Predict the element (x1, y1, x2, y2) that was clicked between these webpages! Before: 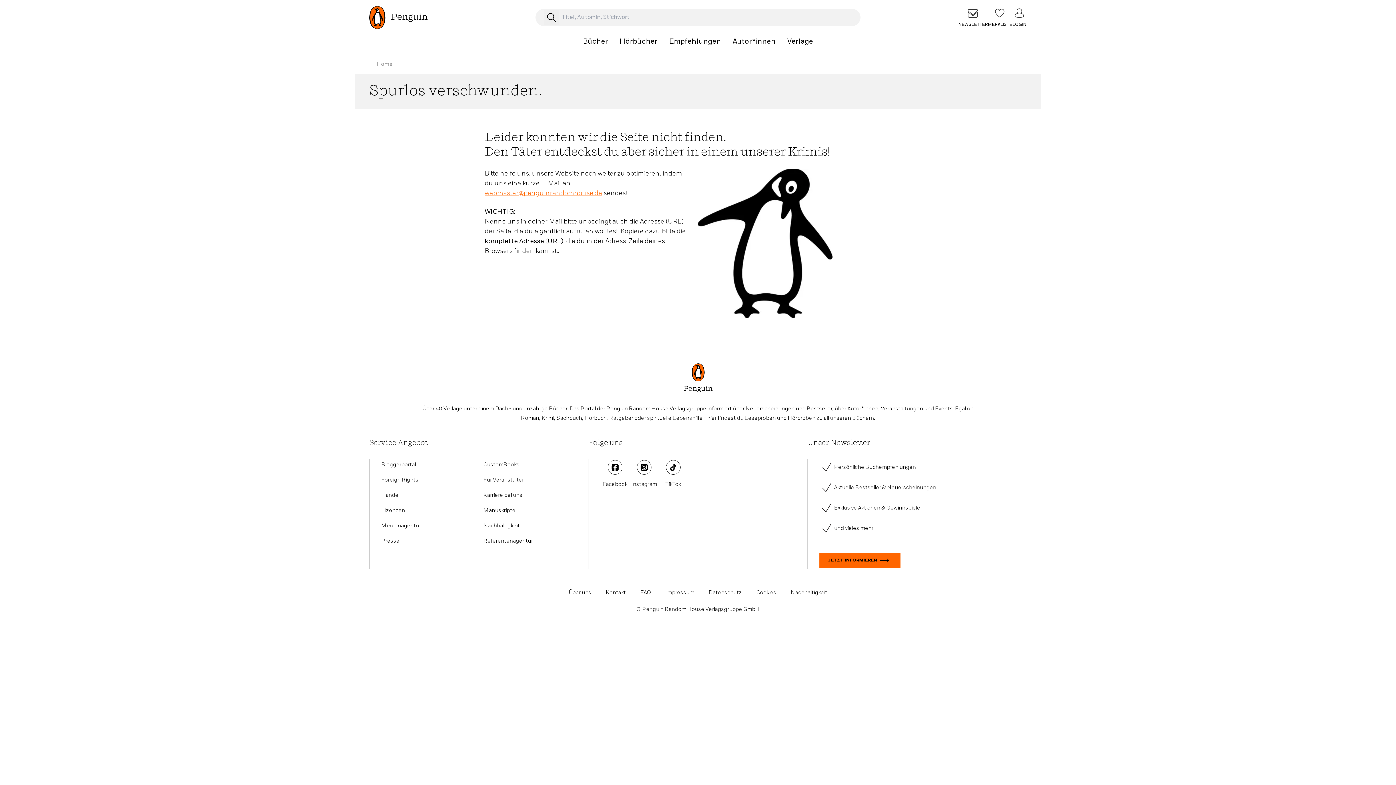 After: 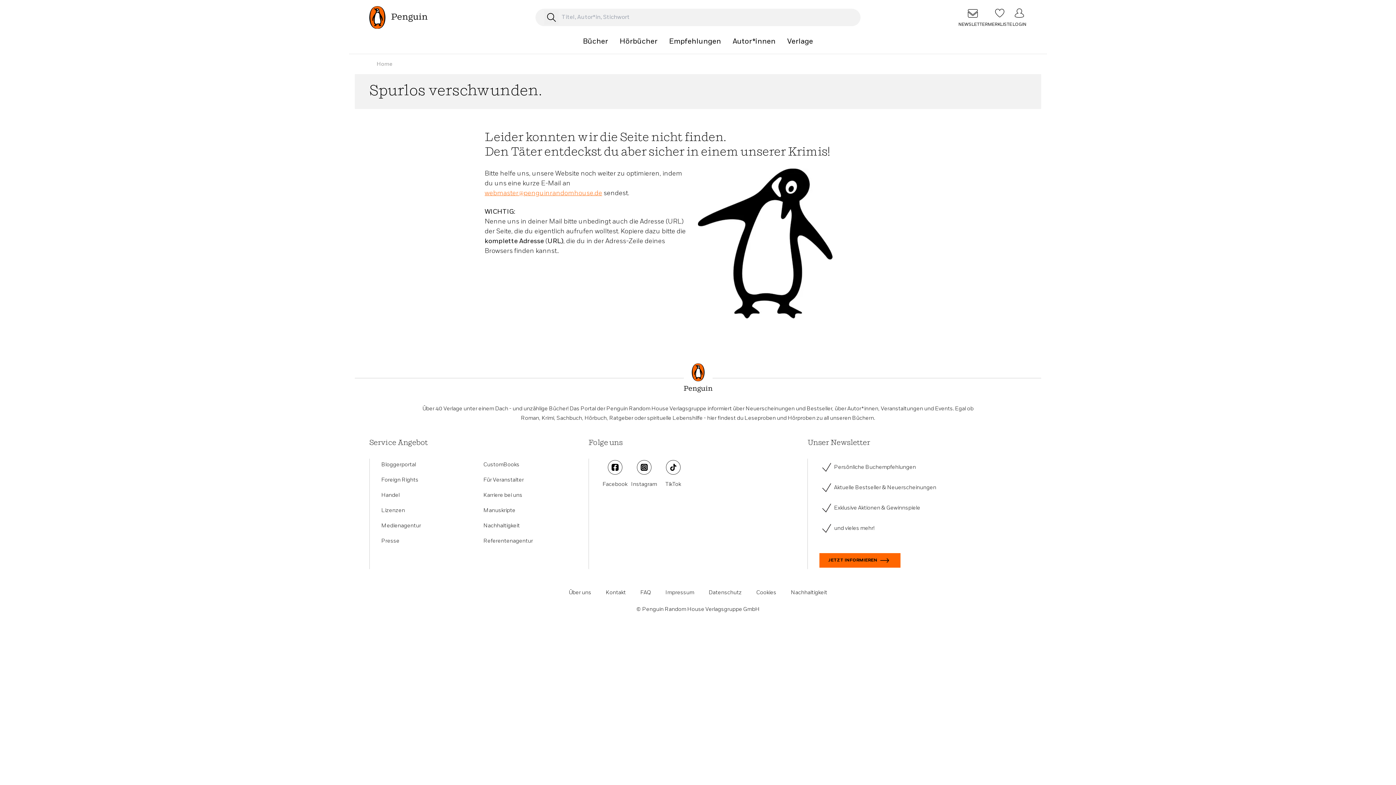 Action: label: Exklusive Aktionen & Gewinnspiele bbox: (819, 501, 1015, 515)